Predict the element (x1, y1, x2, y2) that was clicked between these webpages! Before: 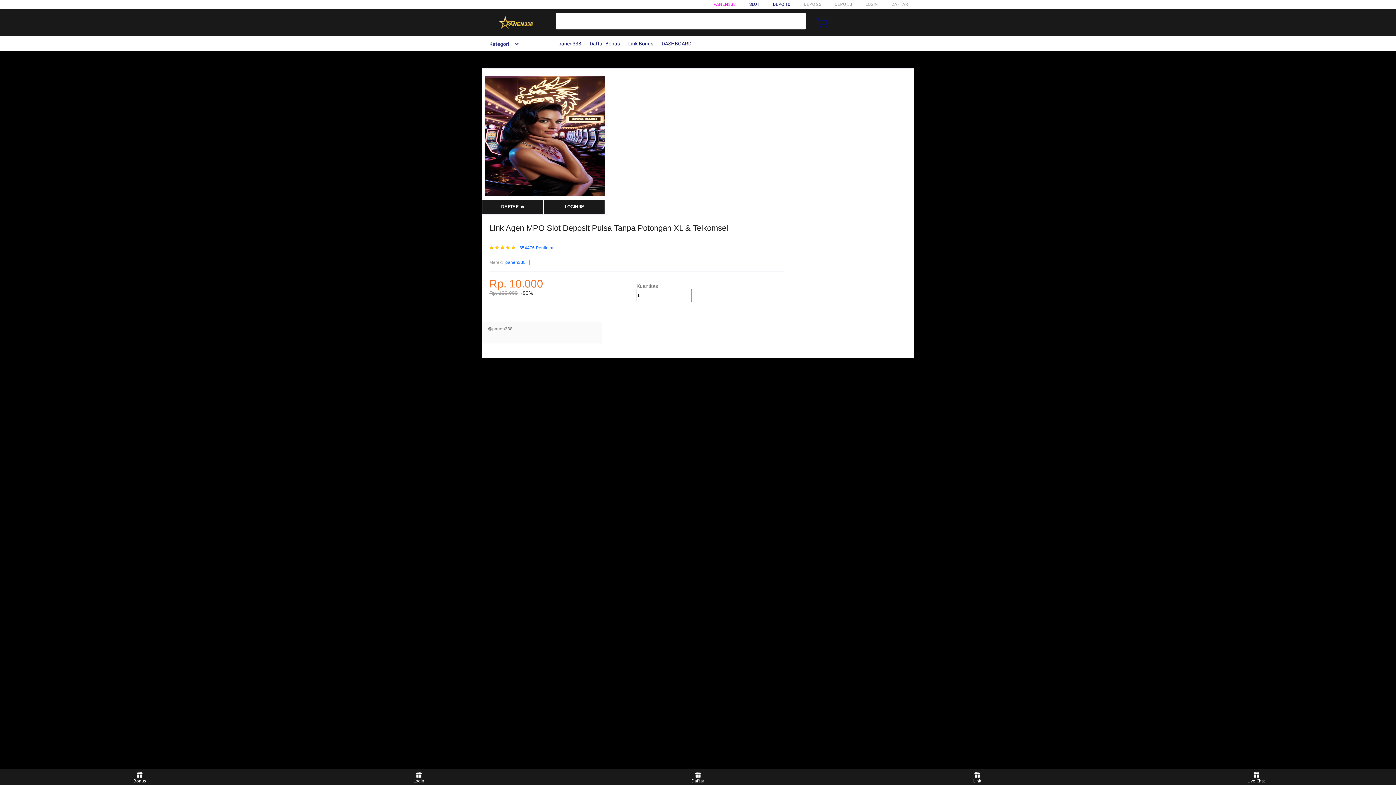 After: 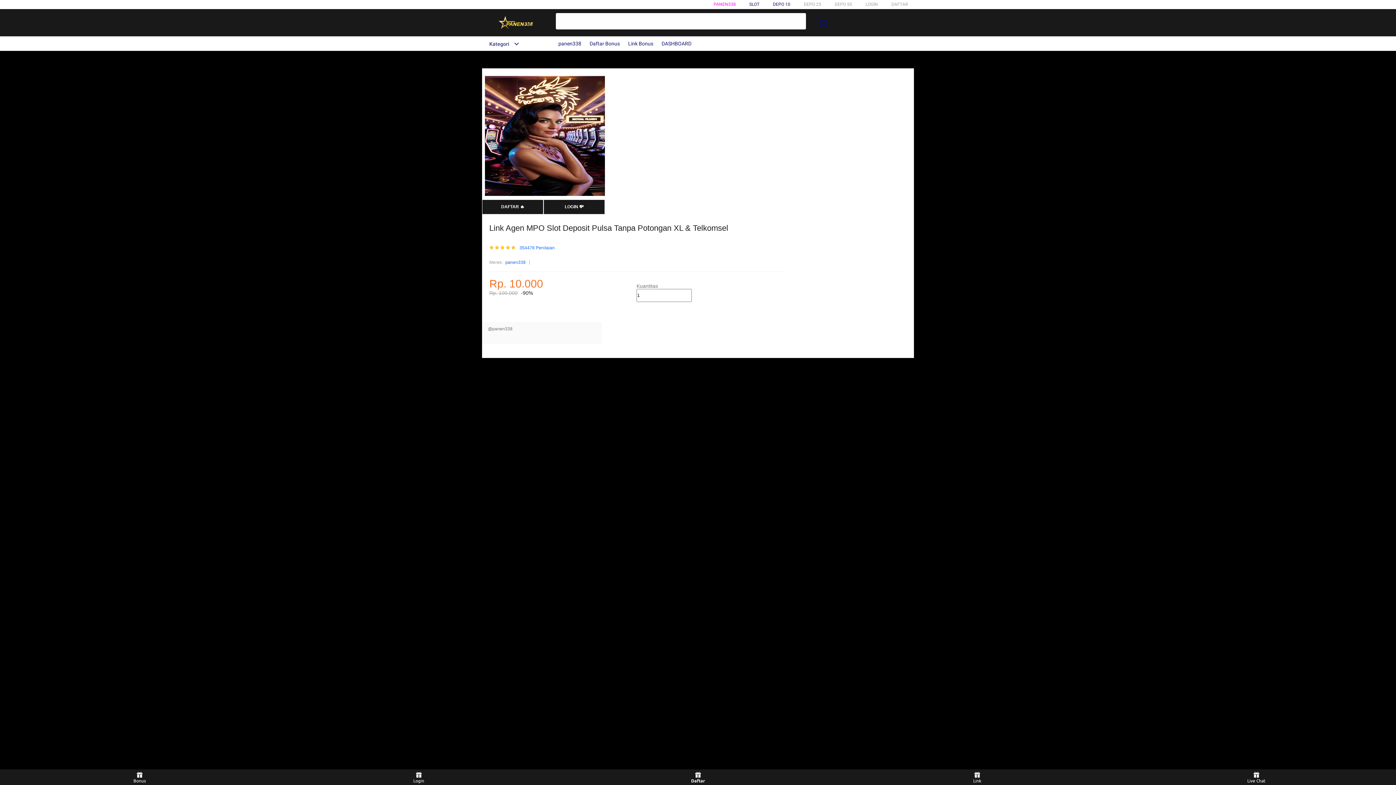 Action: label: Daftar bbox: (684, 771, 711, 783)